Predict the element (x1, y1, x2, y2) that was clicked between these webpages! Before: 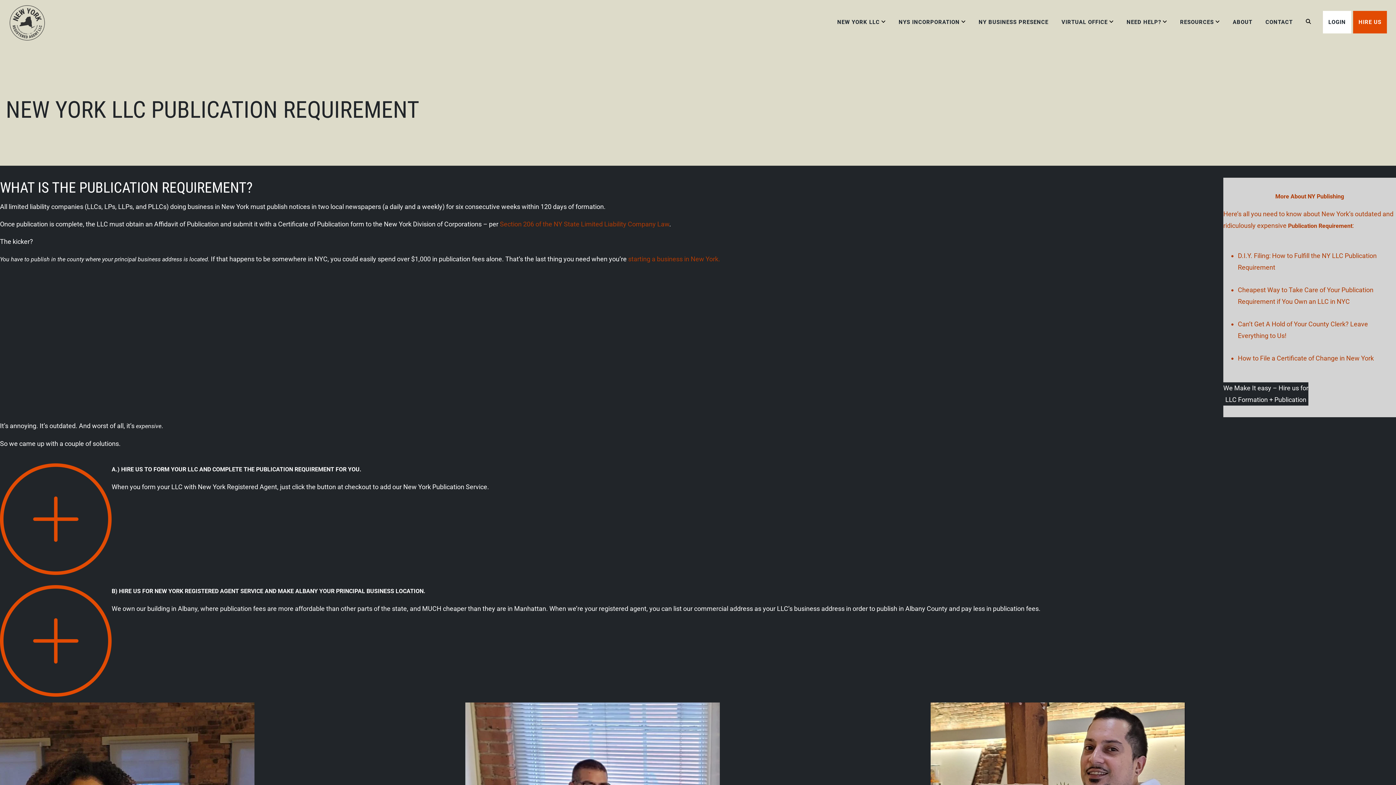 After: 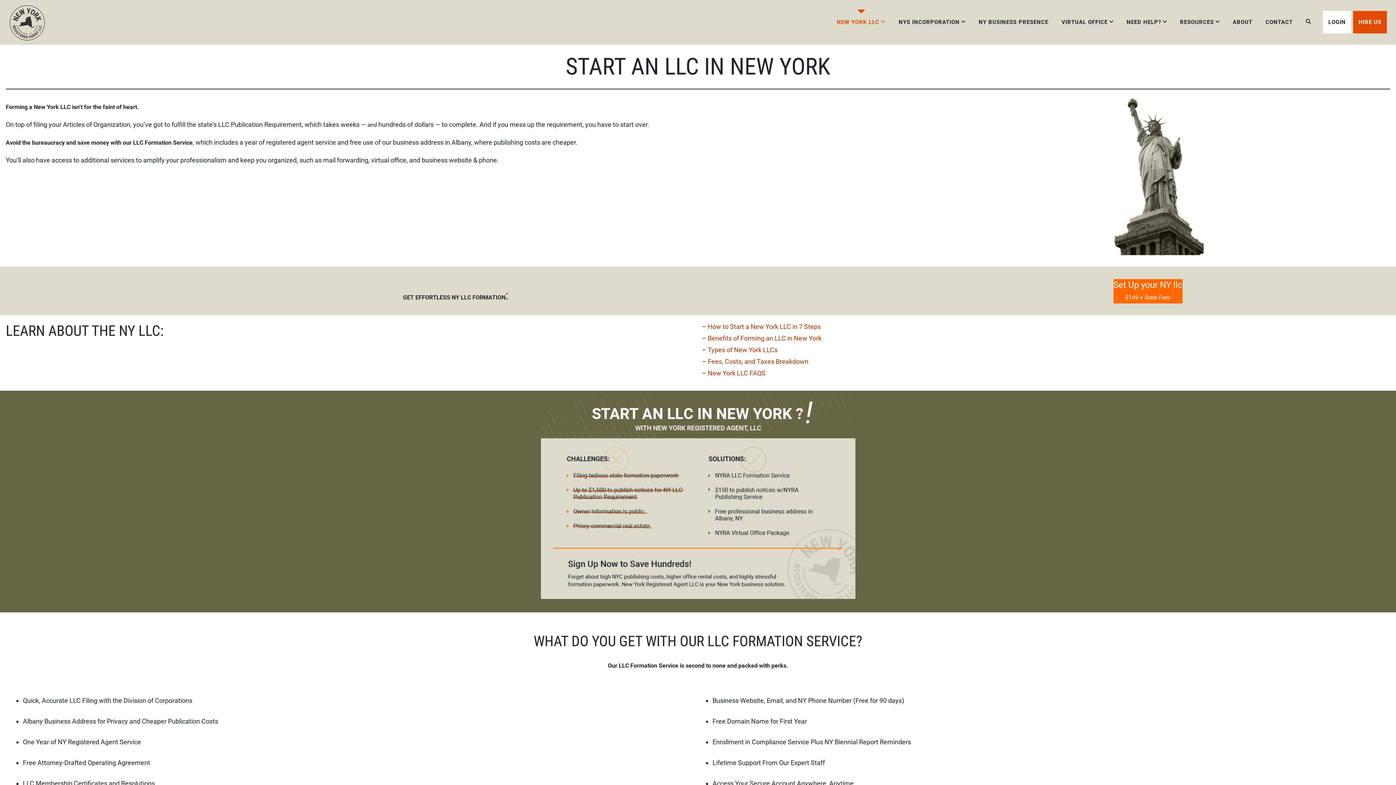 Action: label: NEW YORK LLC bbox: (834, 14, 888, 29)